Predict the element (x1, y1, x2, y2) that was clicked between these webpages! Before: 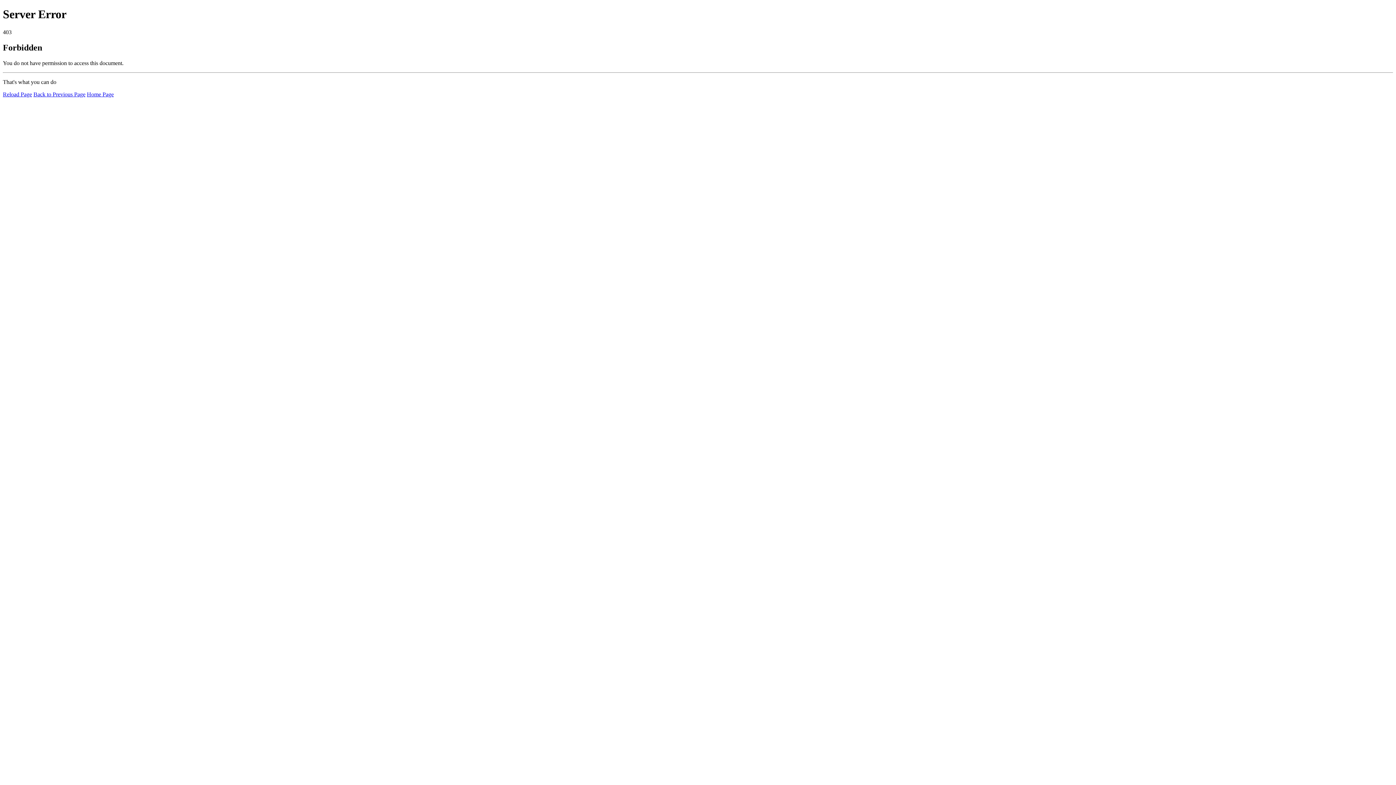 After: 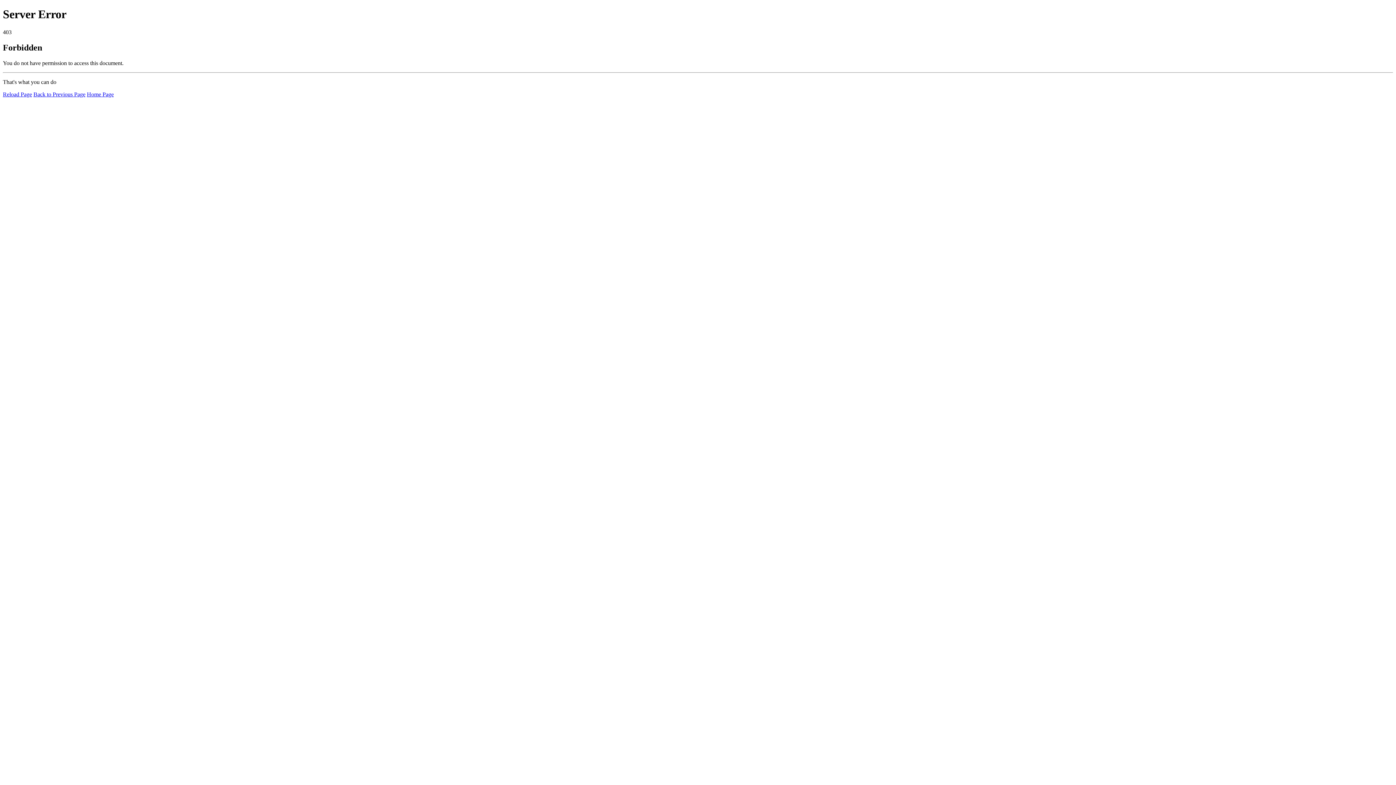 Action: bbox: (86, 91, 113, 97) label: Home Page